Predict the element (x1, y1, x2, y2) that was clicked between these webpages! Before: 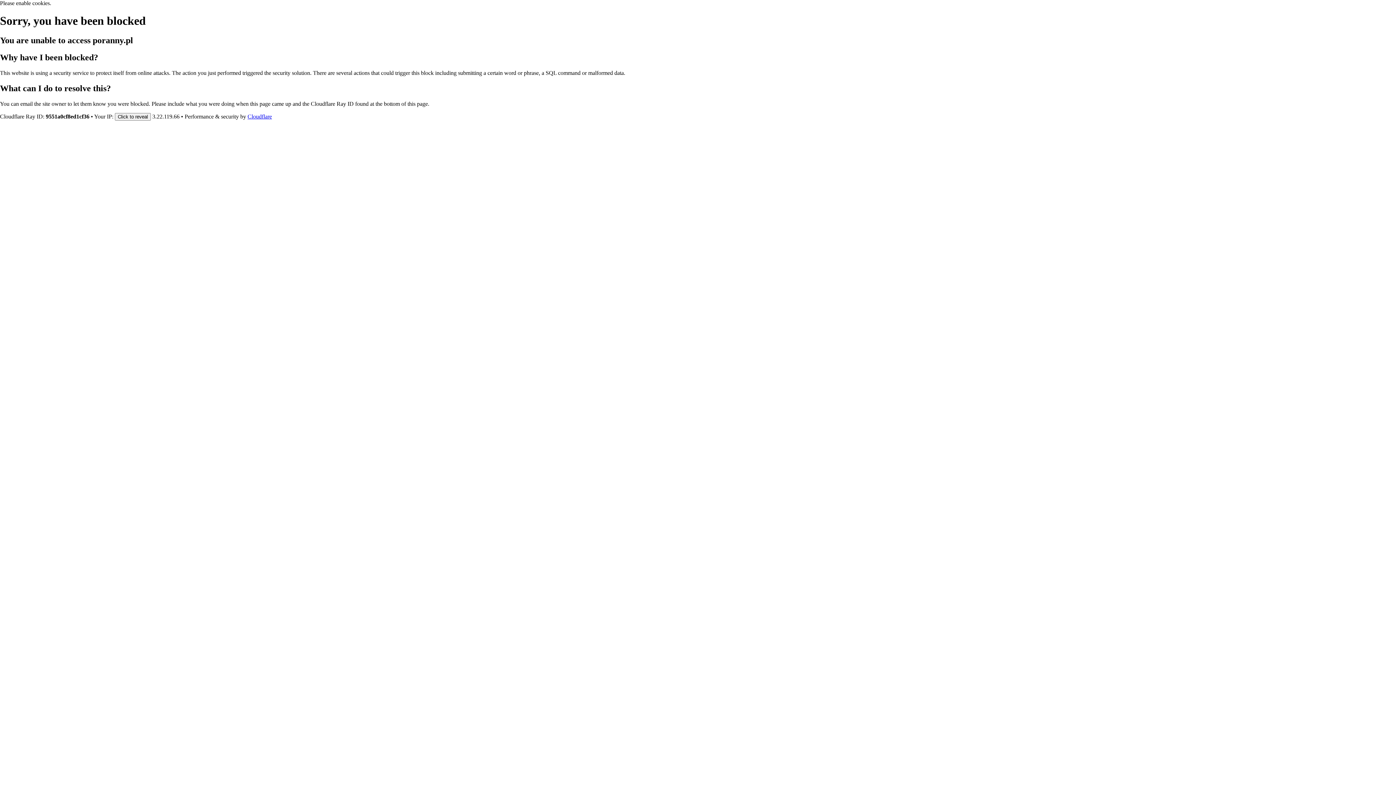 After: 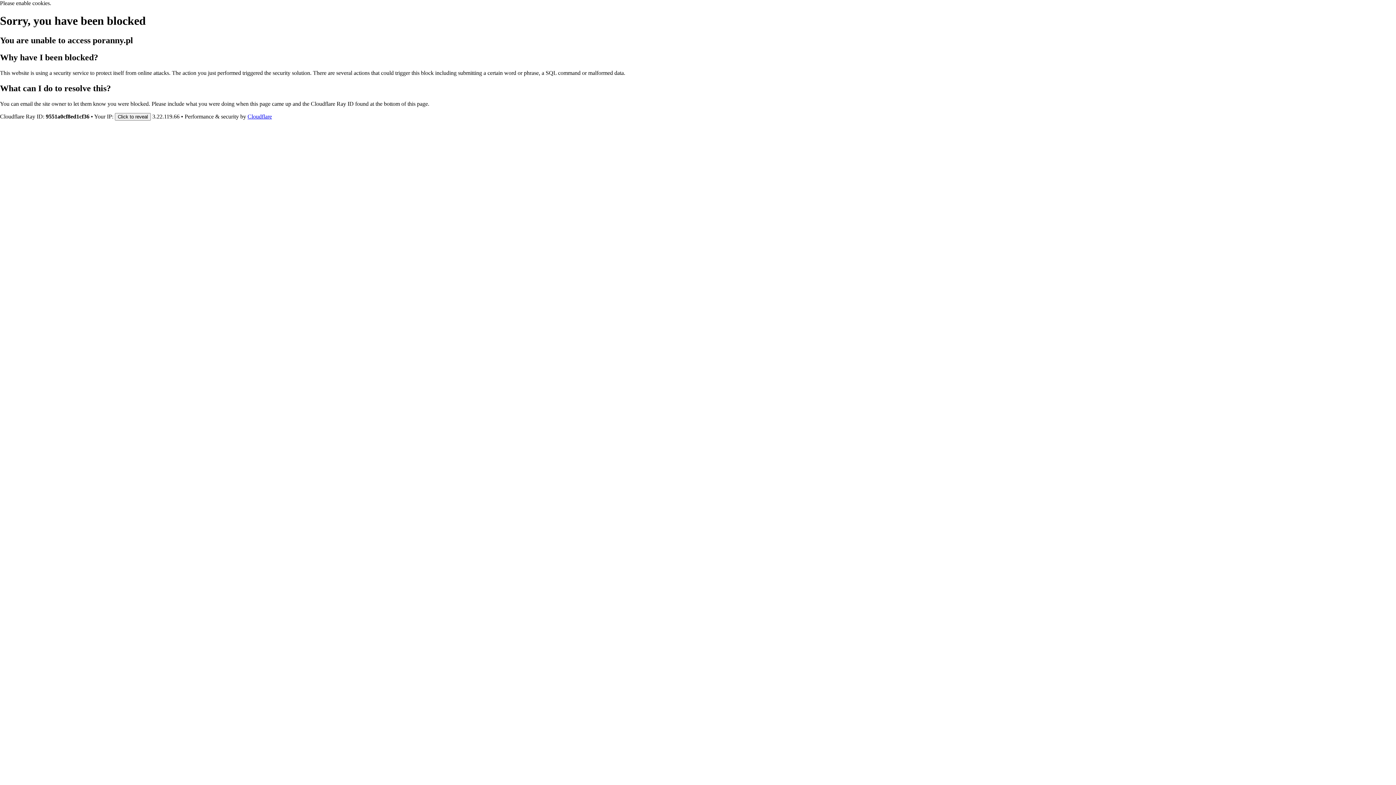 Action: bbox: (247, 113, 272, 119) label: Cloudflare